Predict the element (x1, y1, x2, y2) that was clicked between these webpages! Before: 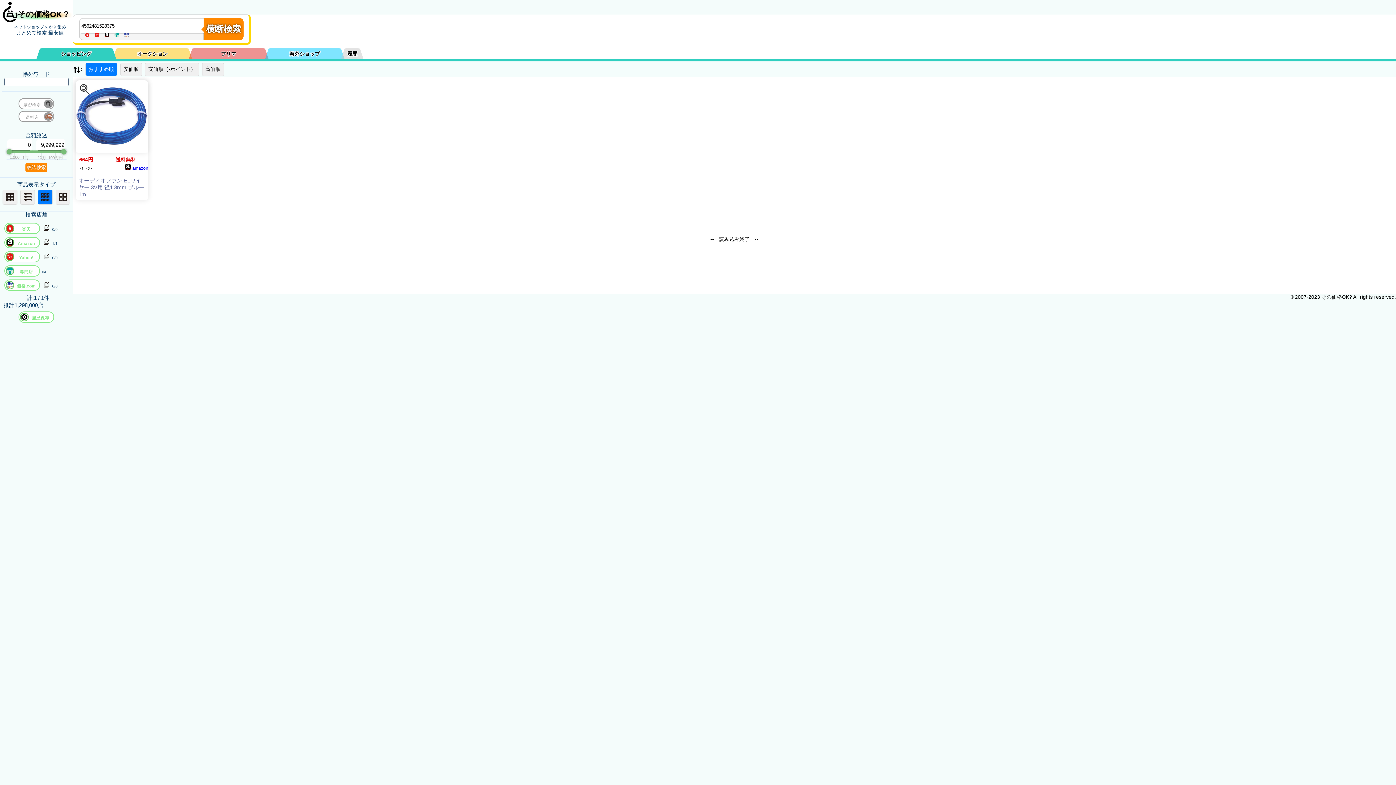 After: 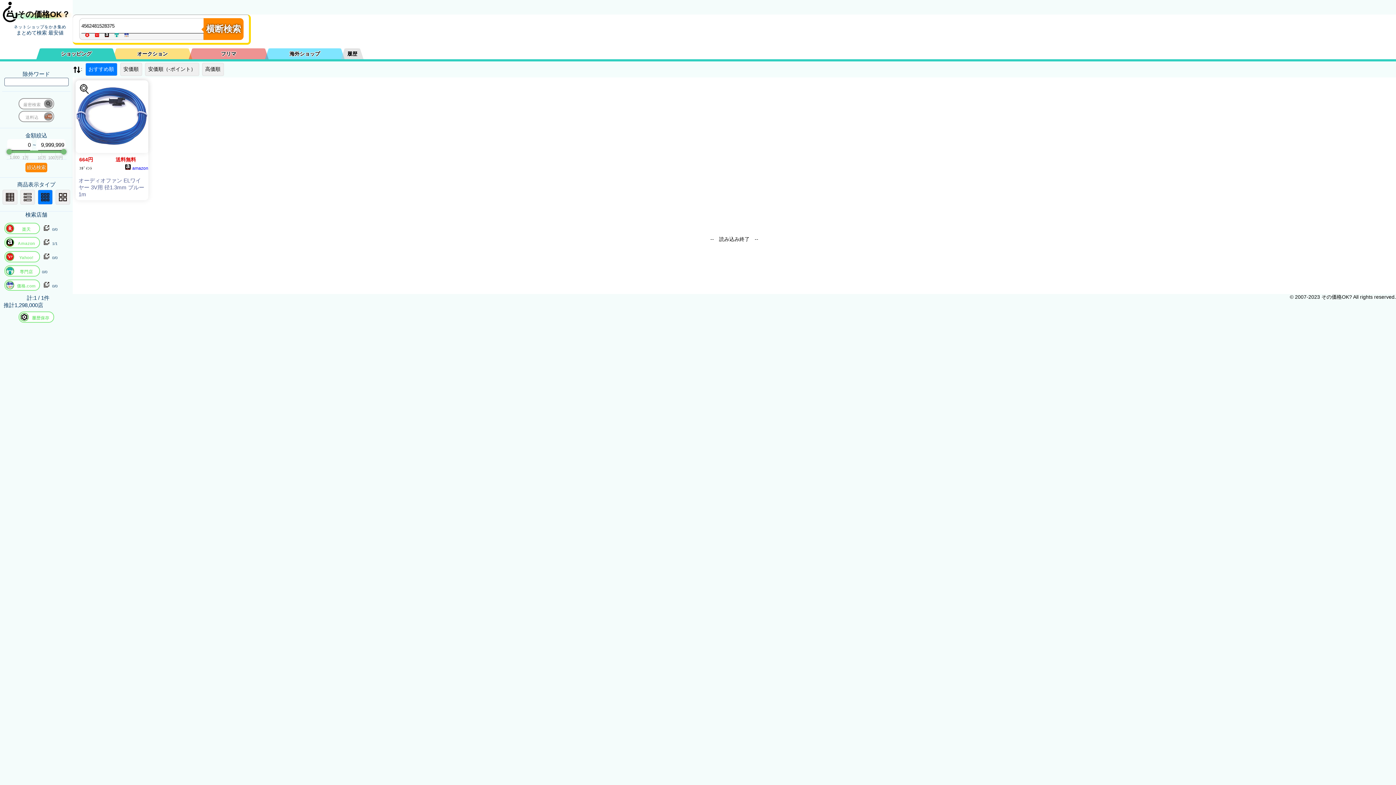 Action: bbox: (42, 239, 50, 246)